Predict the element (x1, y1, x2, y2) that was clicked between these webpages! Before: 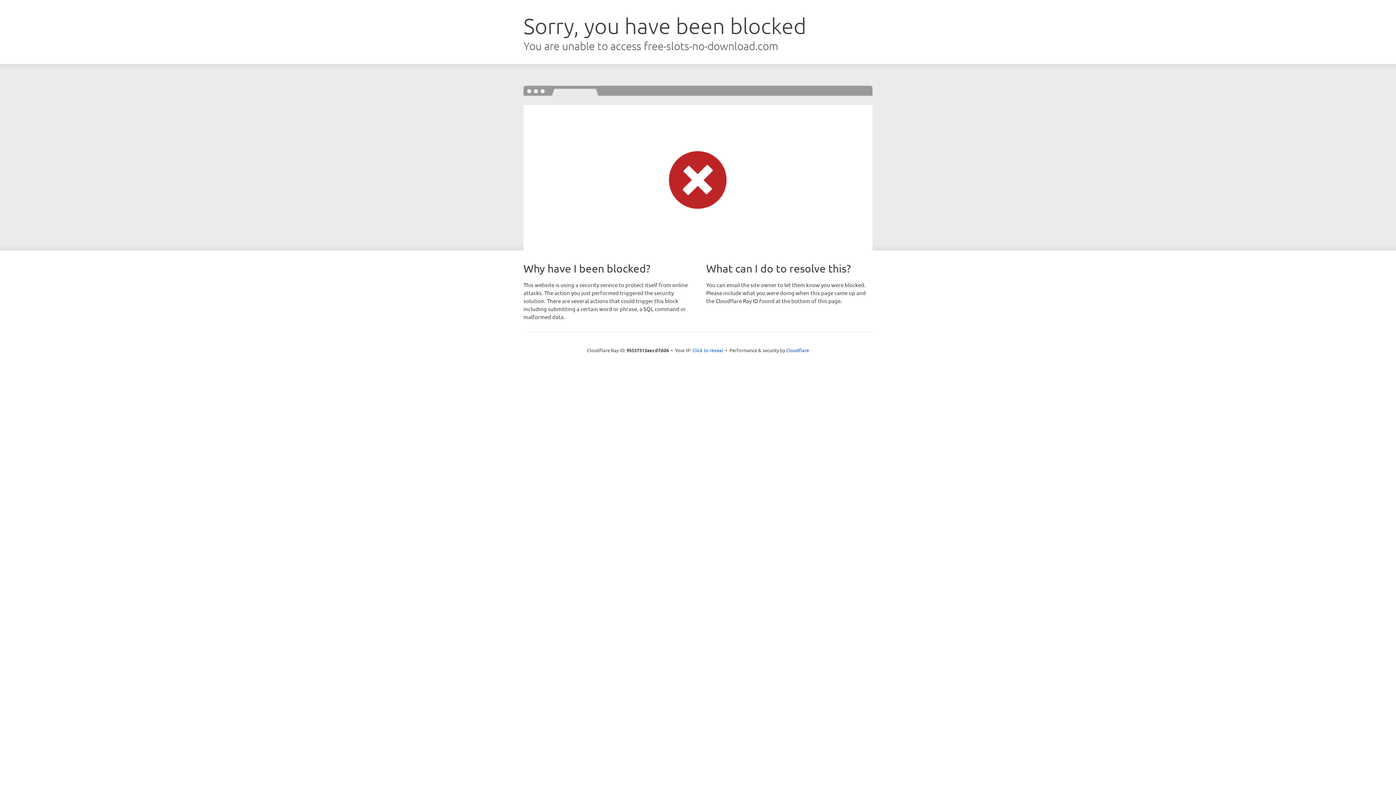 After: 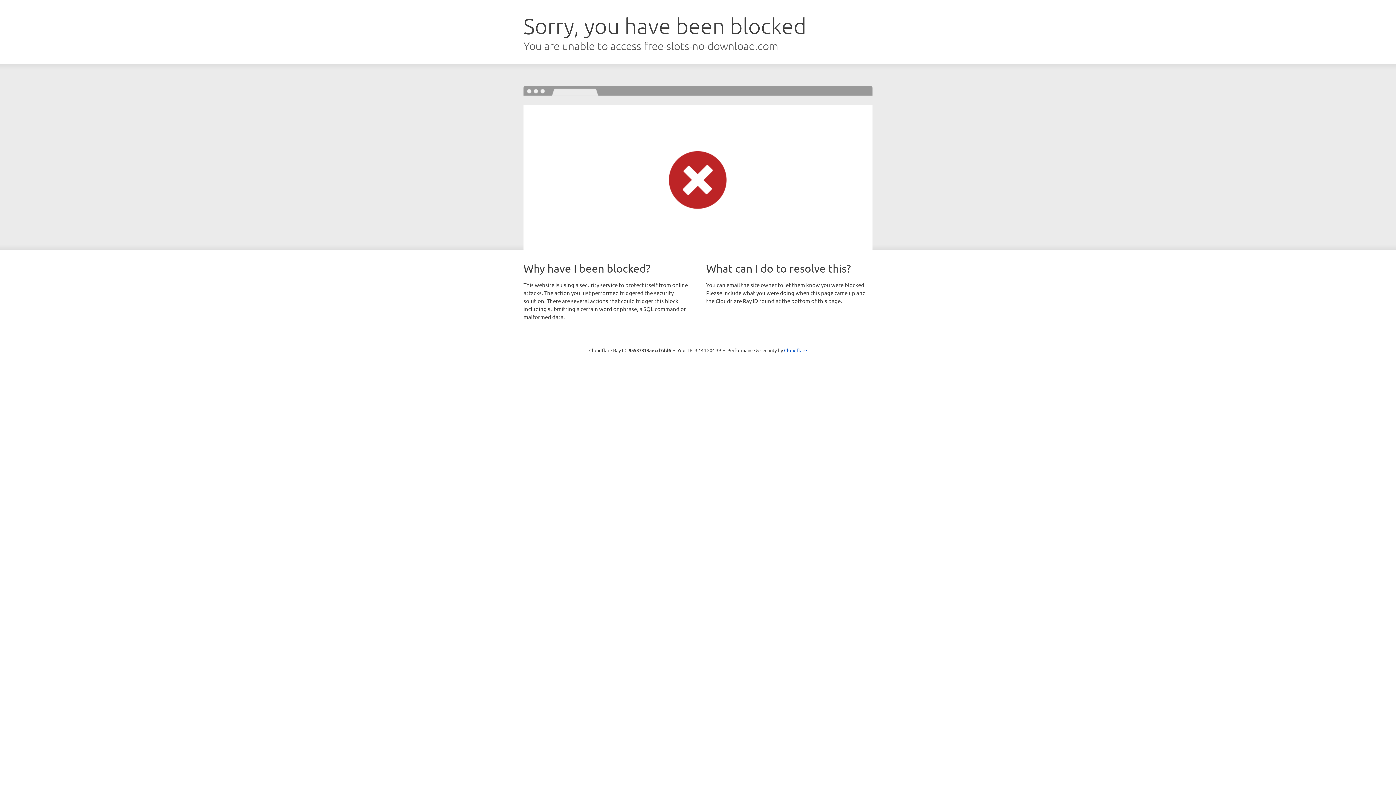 Action: bbox: (692, 346, 723, 353) label: Click to reveal